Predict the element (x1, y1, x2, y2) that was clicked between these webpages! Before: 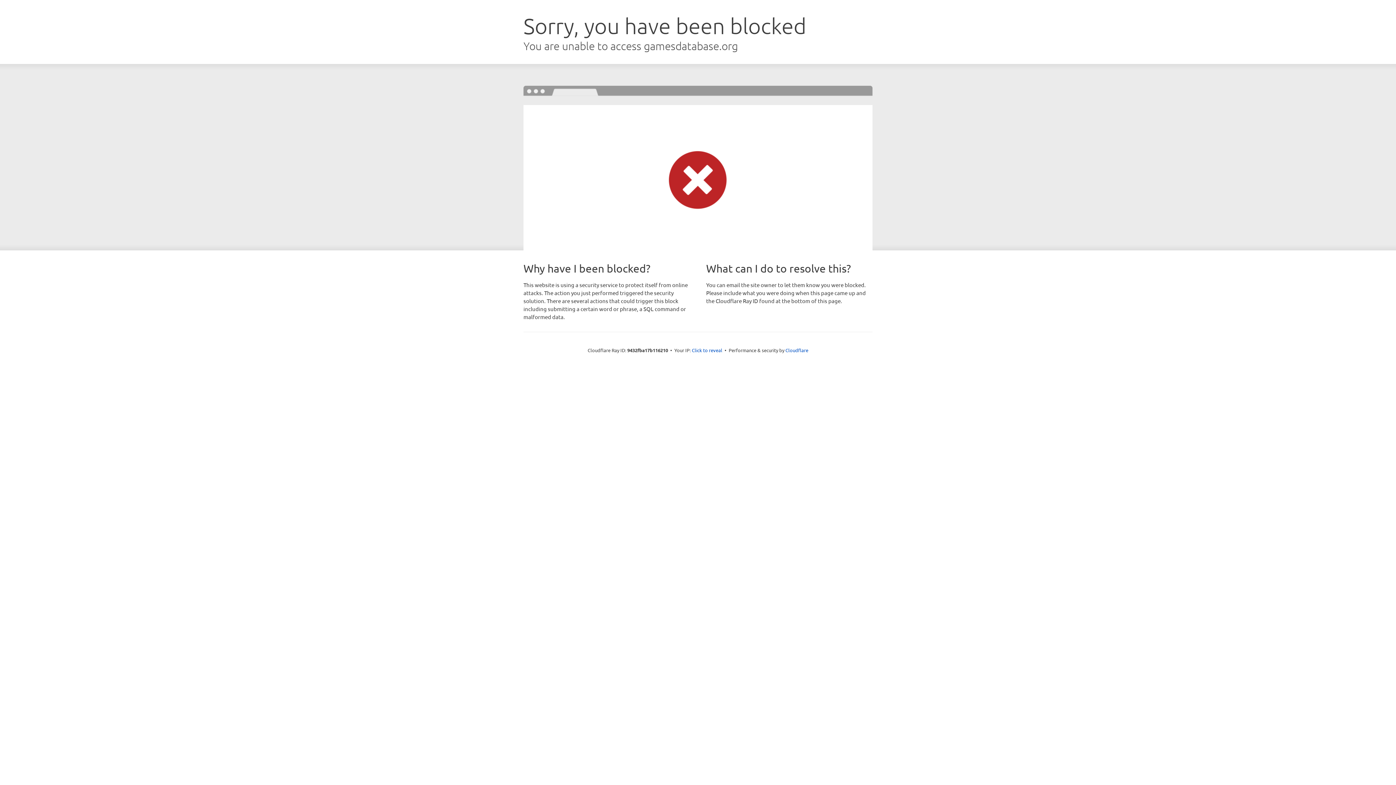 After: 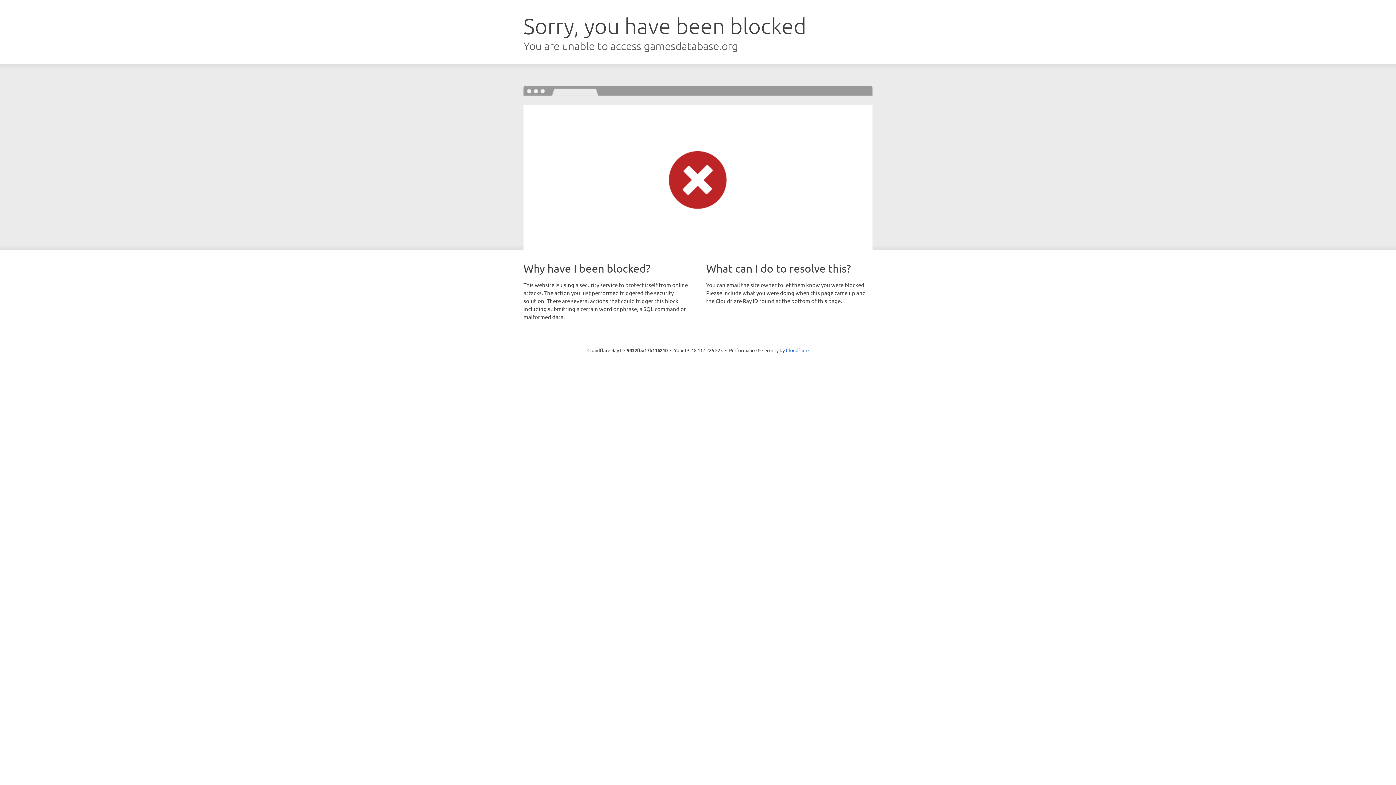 Action: bbox: (692, 346, 722, 353) label: Click to reveal